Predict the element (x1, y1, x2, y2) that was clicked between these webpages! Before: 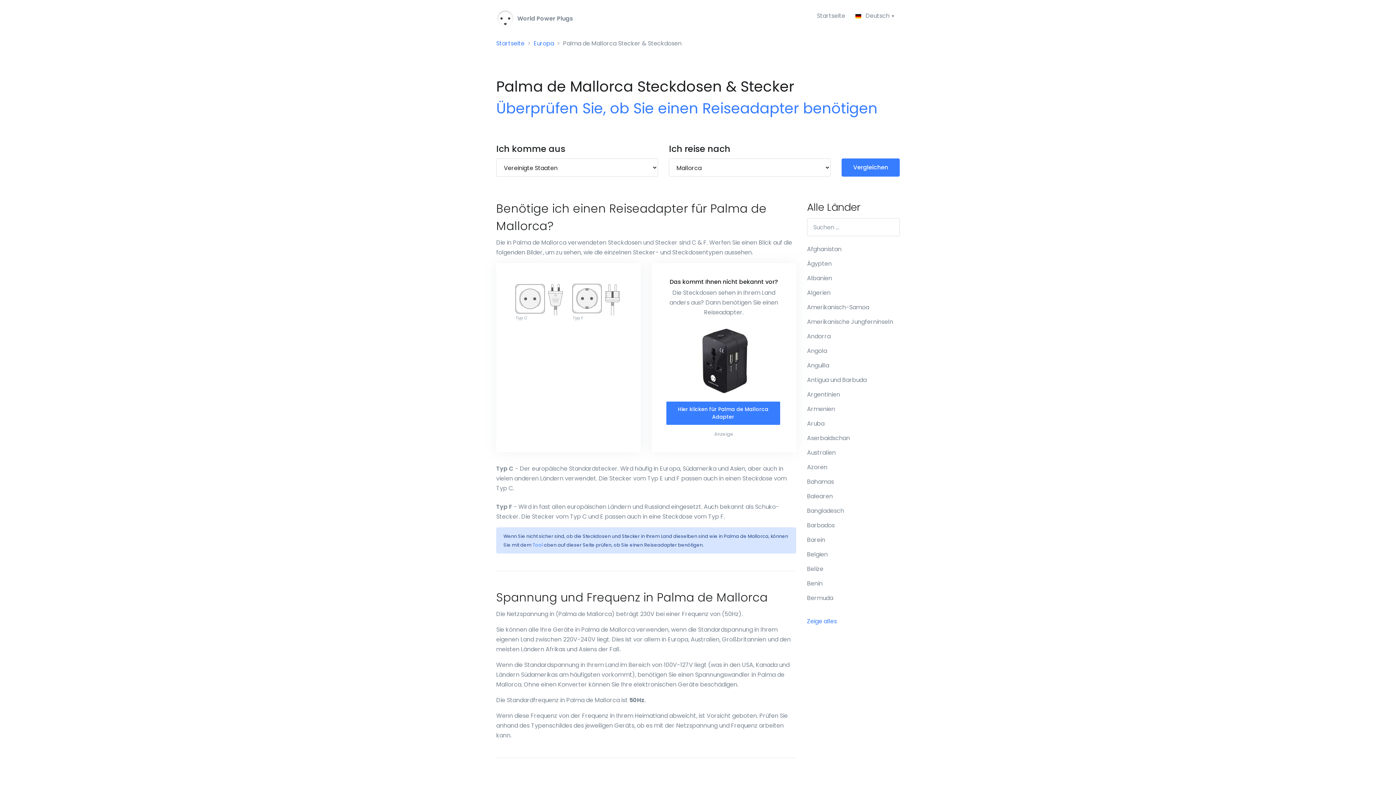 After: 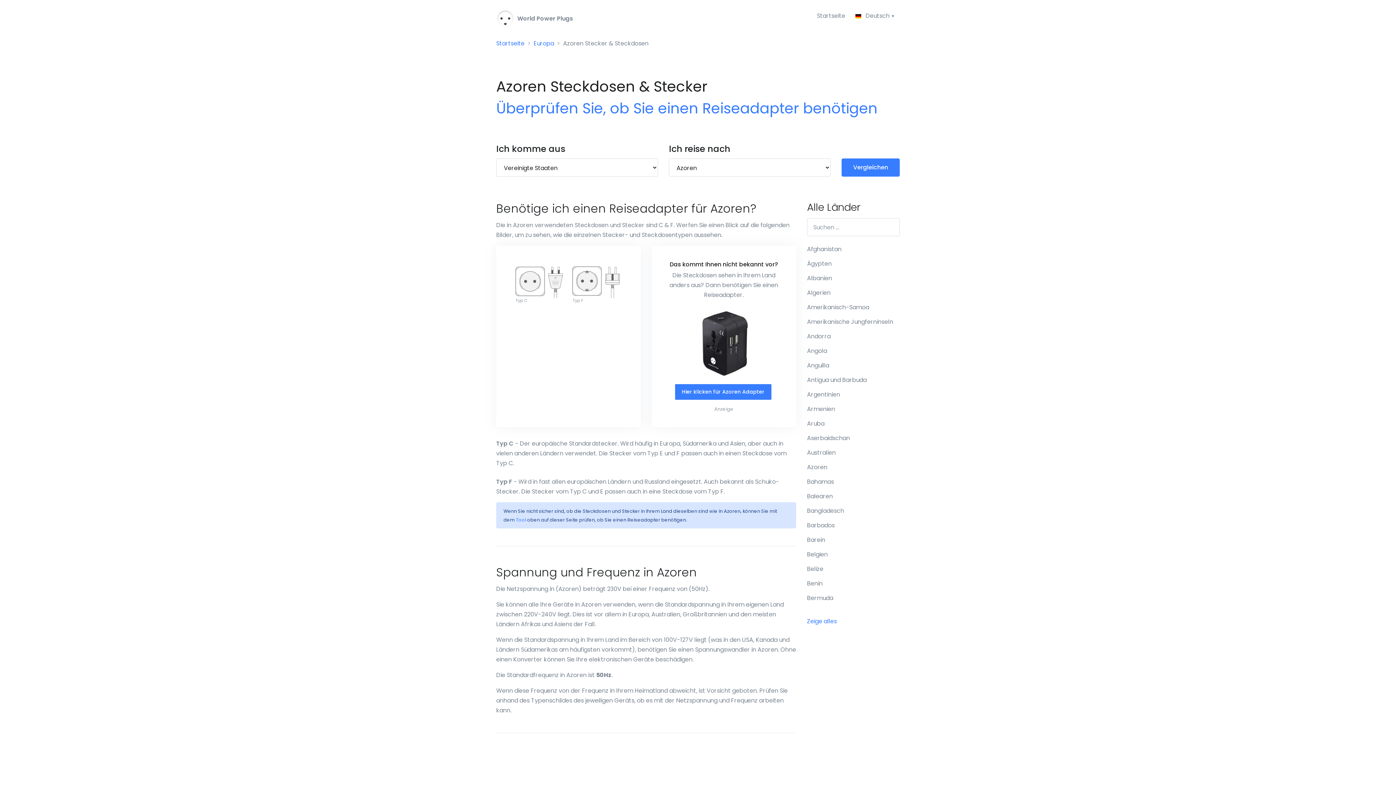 Action: label: Azoren bbox: (807, 463, 827, 471)